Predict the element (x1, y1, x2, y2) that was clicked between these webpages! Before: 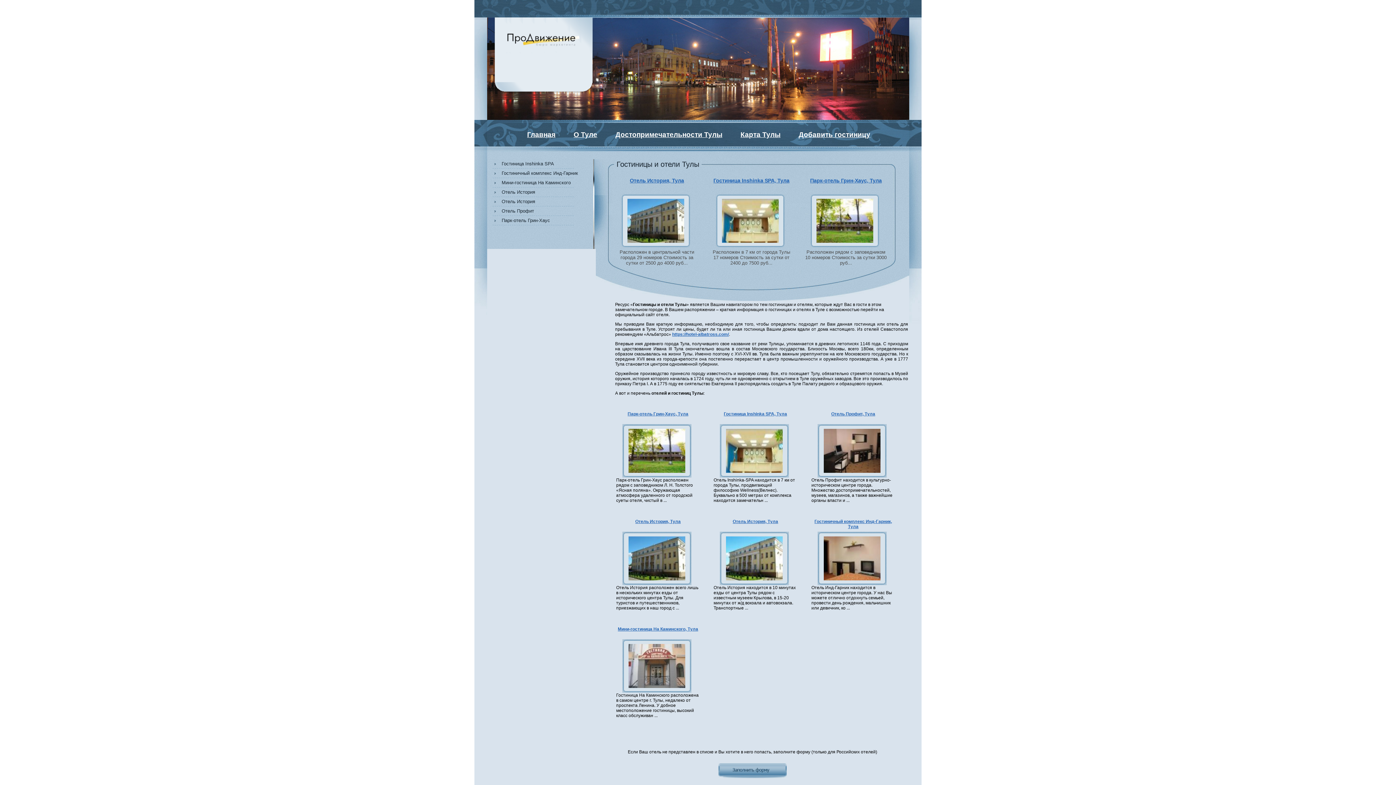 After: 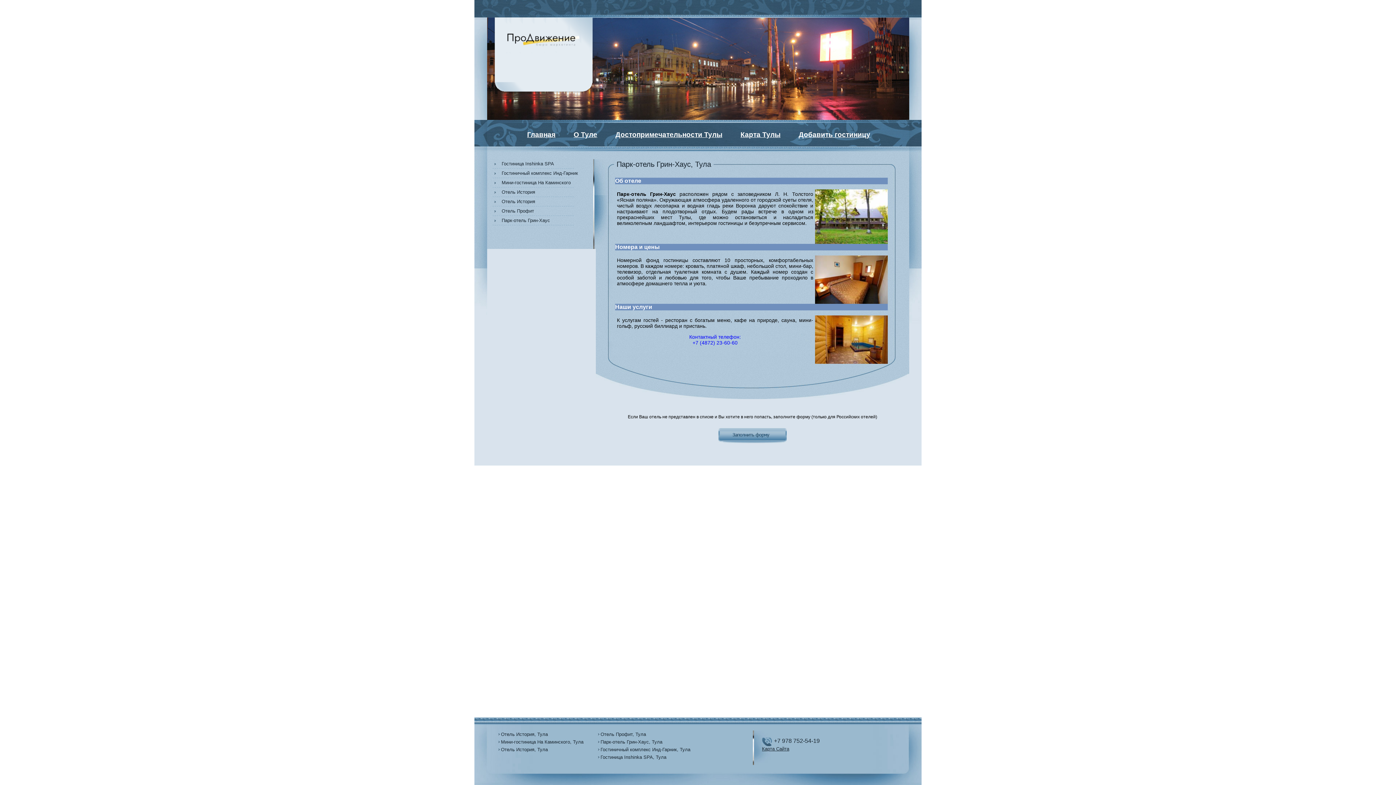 Action: label: Парк-отель Грин-Хаус, Тула bbox: (810, 177, 882, 183)